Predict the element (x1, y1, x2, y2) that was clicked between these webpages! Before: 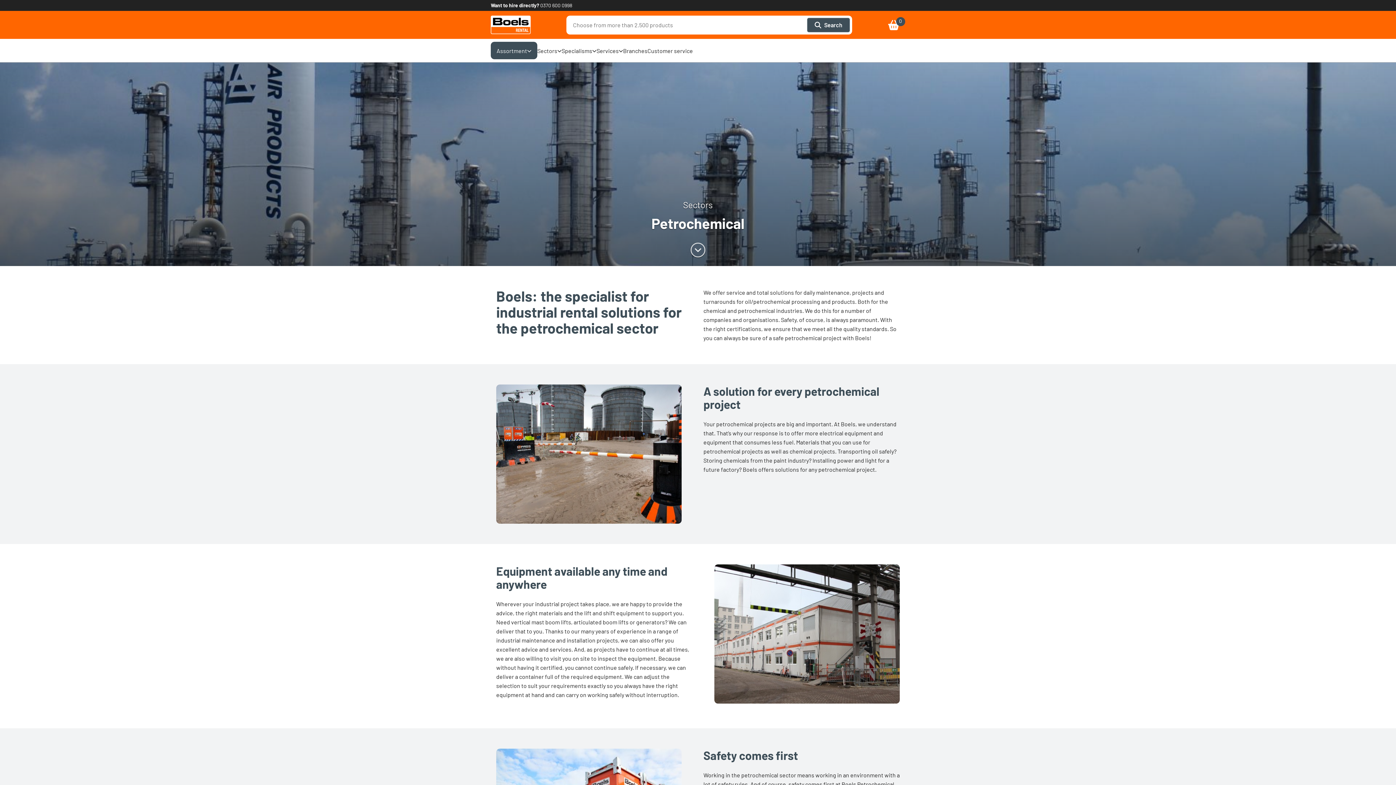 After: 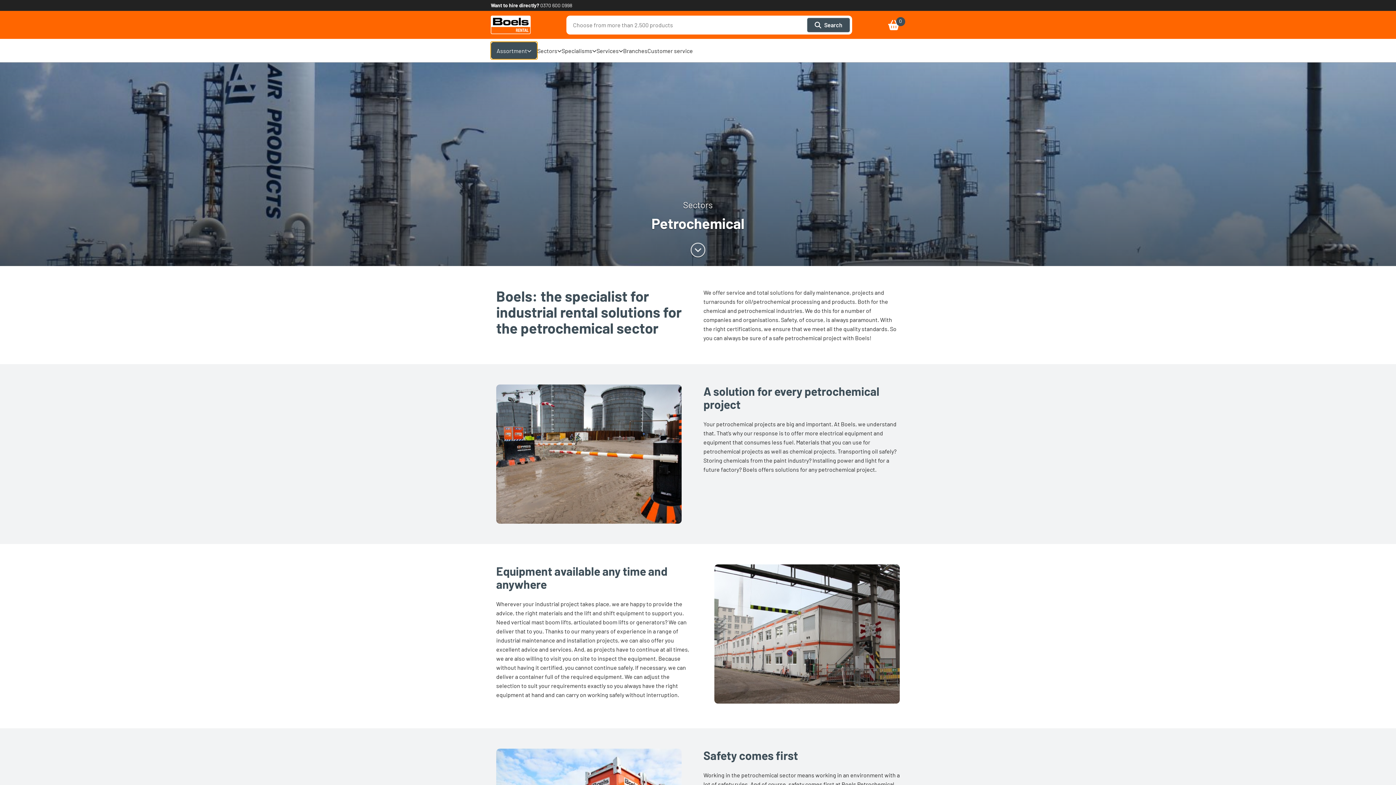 Action: bbox: (490, 41, 537, 59) label: Assortment